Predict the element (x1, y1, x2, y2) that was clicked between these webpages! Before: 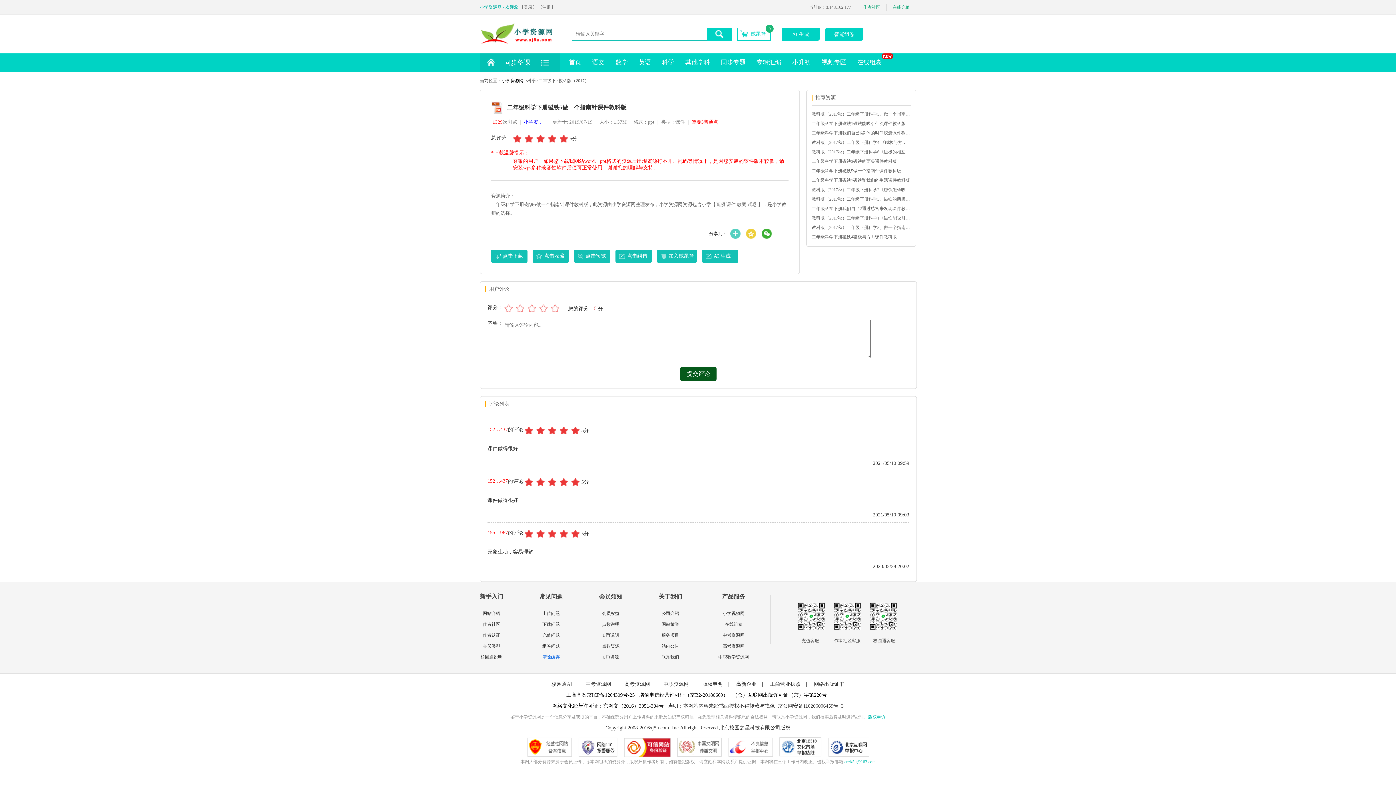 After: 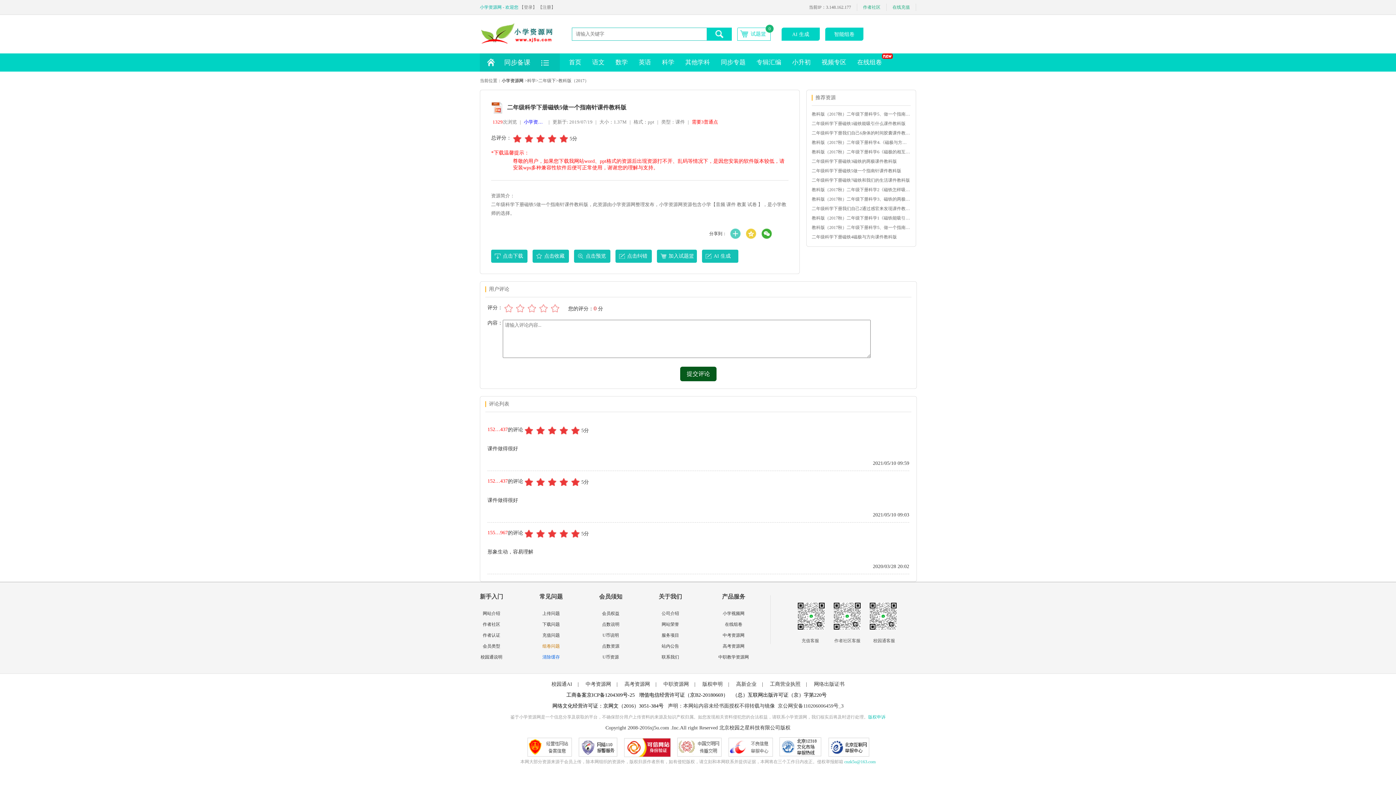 Action: label: 组卷问题 bbox: (539, 641, 562, 652)